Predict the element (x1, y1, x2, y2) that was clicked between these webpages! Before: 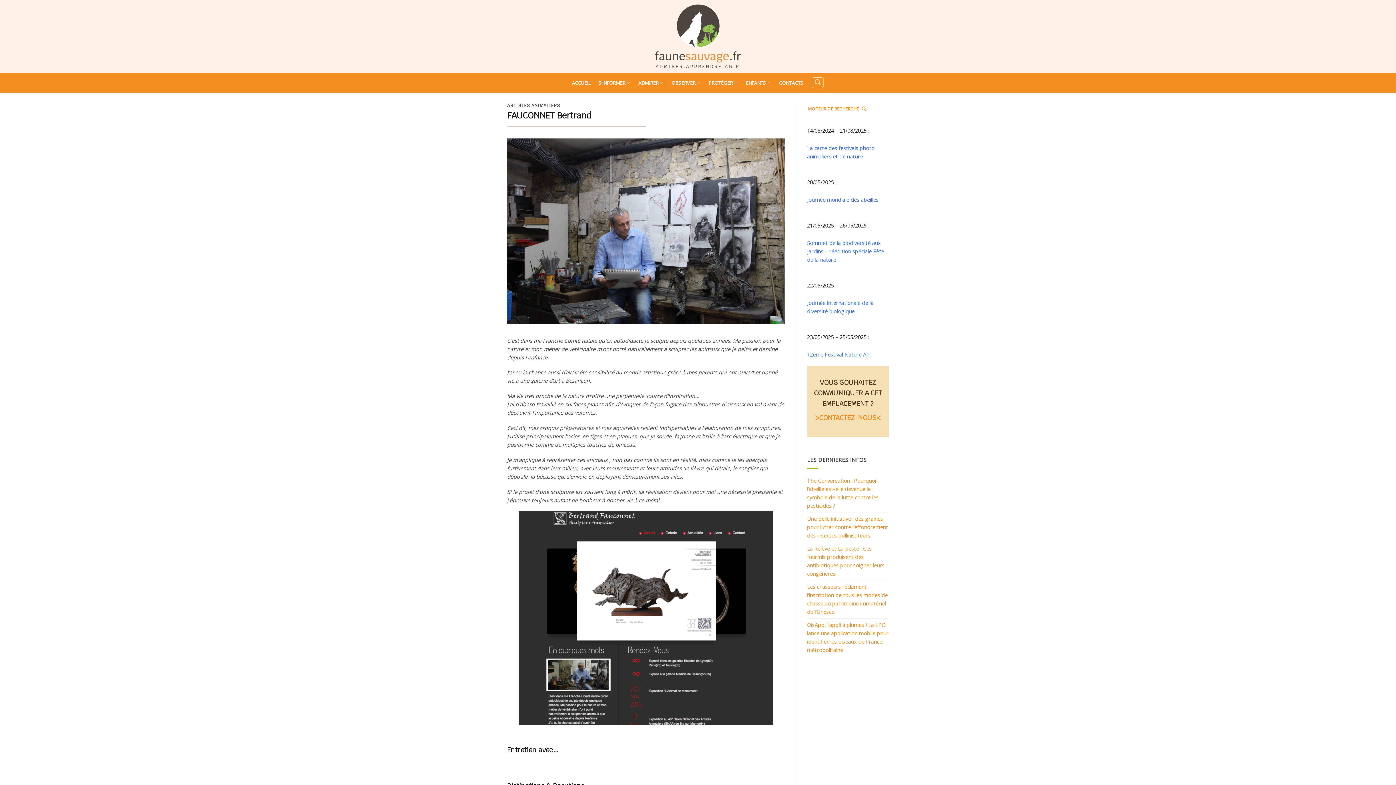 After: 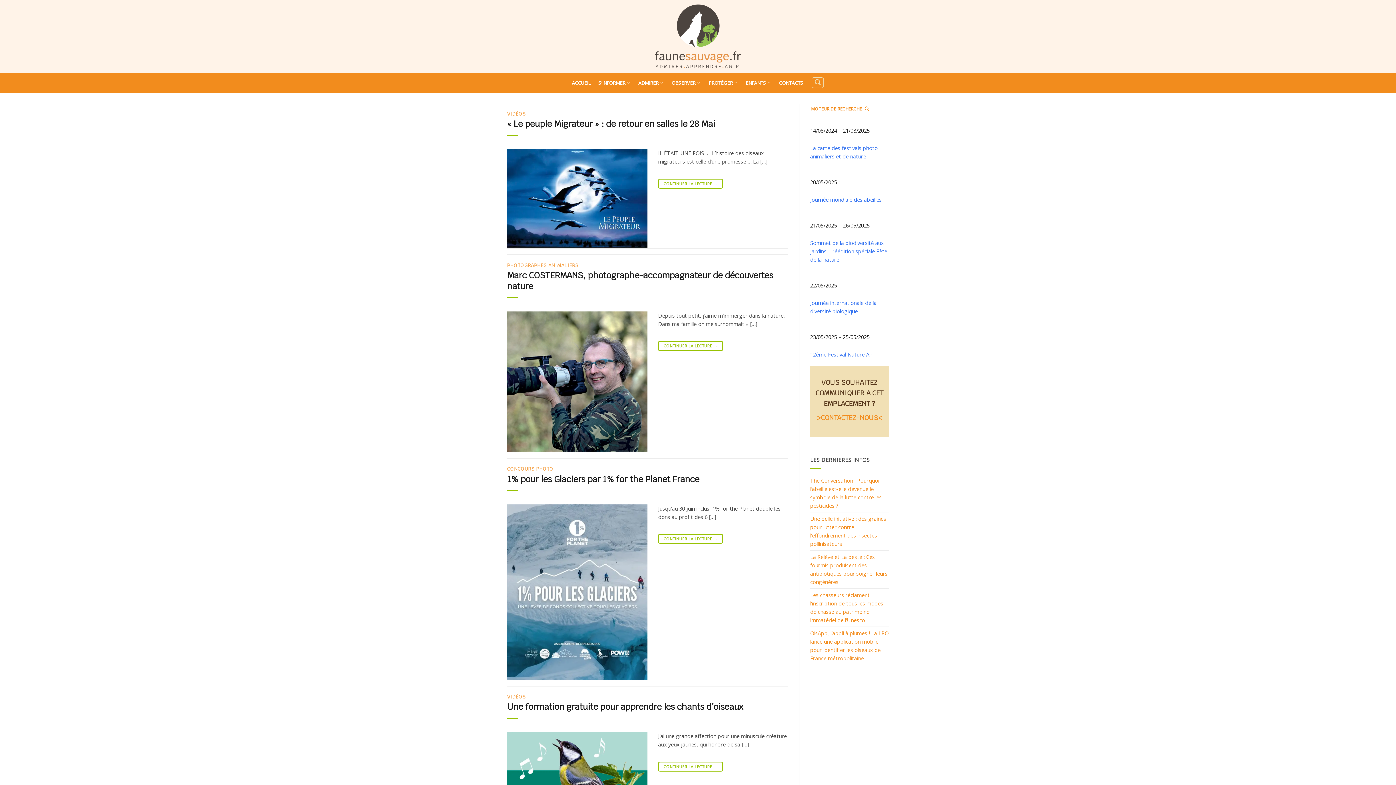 Action: bbox: (638, 73, 663, 91) label: ADMIRER